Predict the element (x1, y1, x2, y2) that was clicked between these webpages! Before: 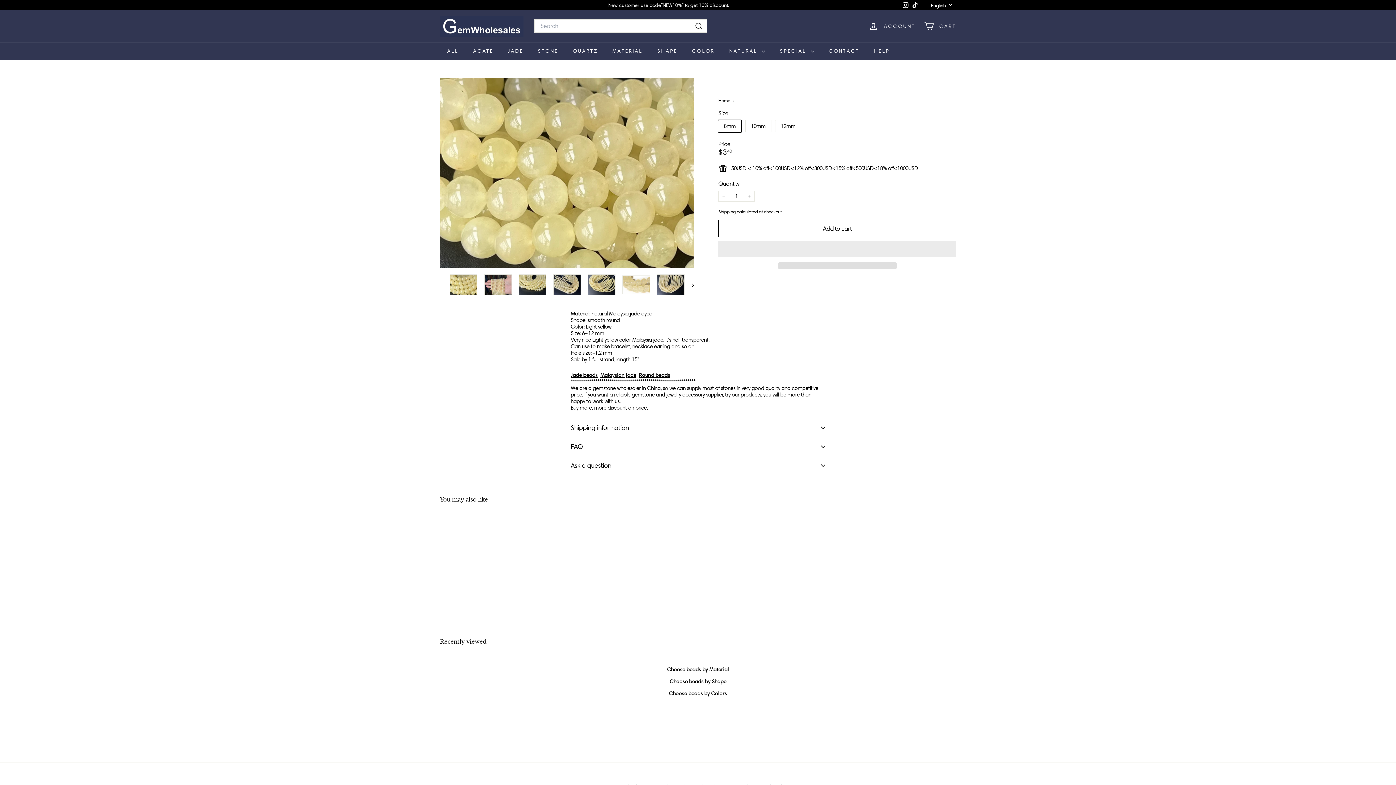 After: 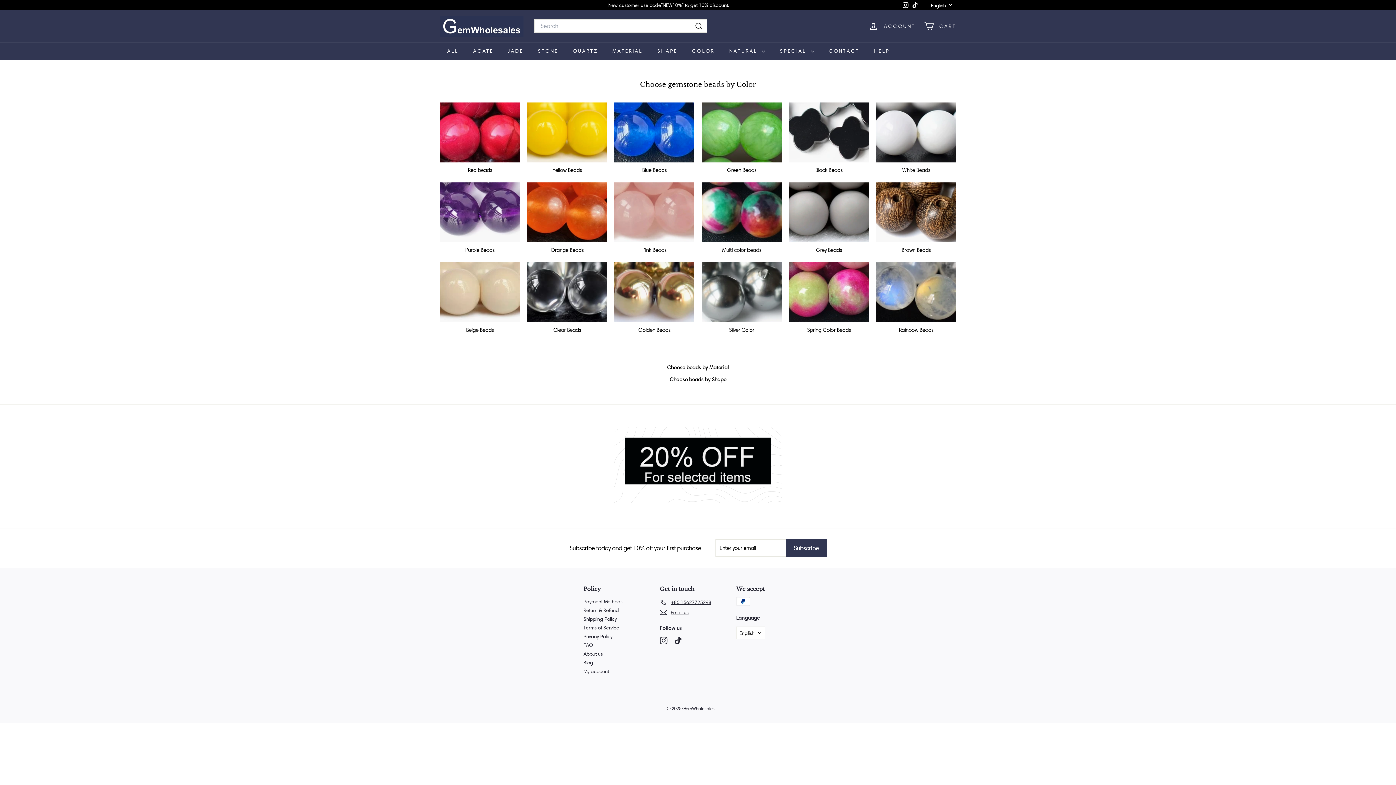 Action: label: Choose beads by Colors bbox: (669, 690, 727, 697)